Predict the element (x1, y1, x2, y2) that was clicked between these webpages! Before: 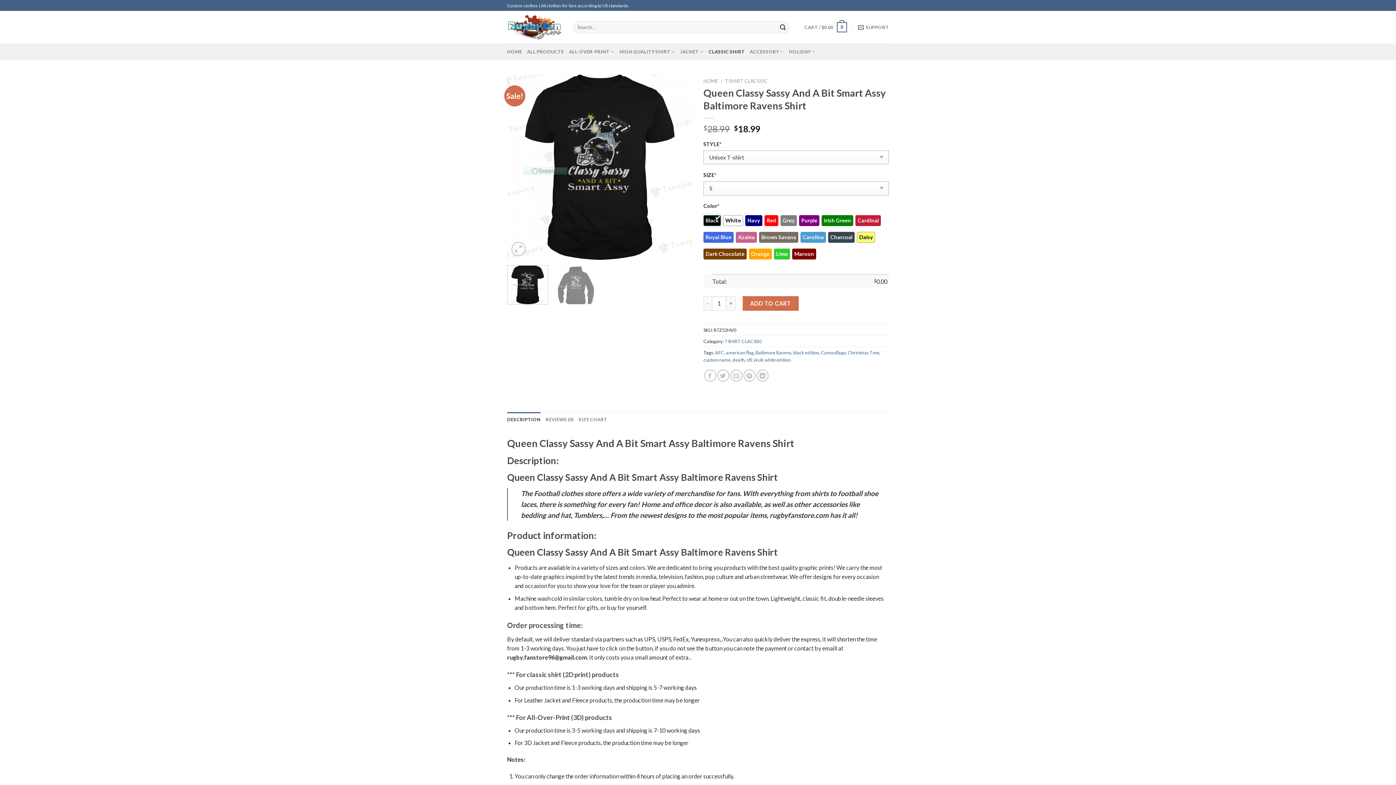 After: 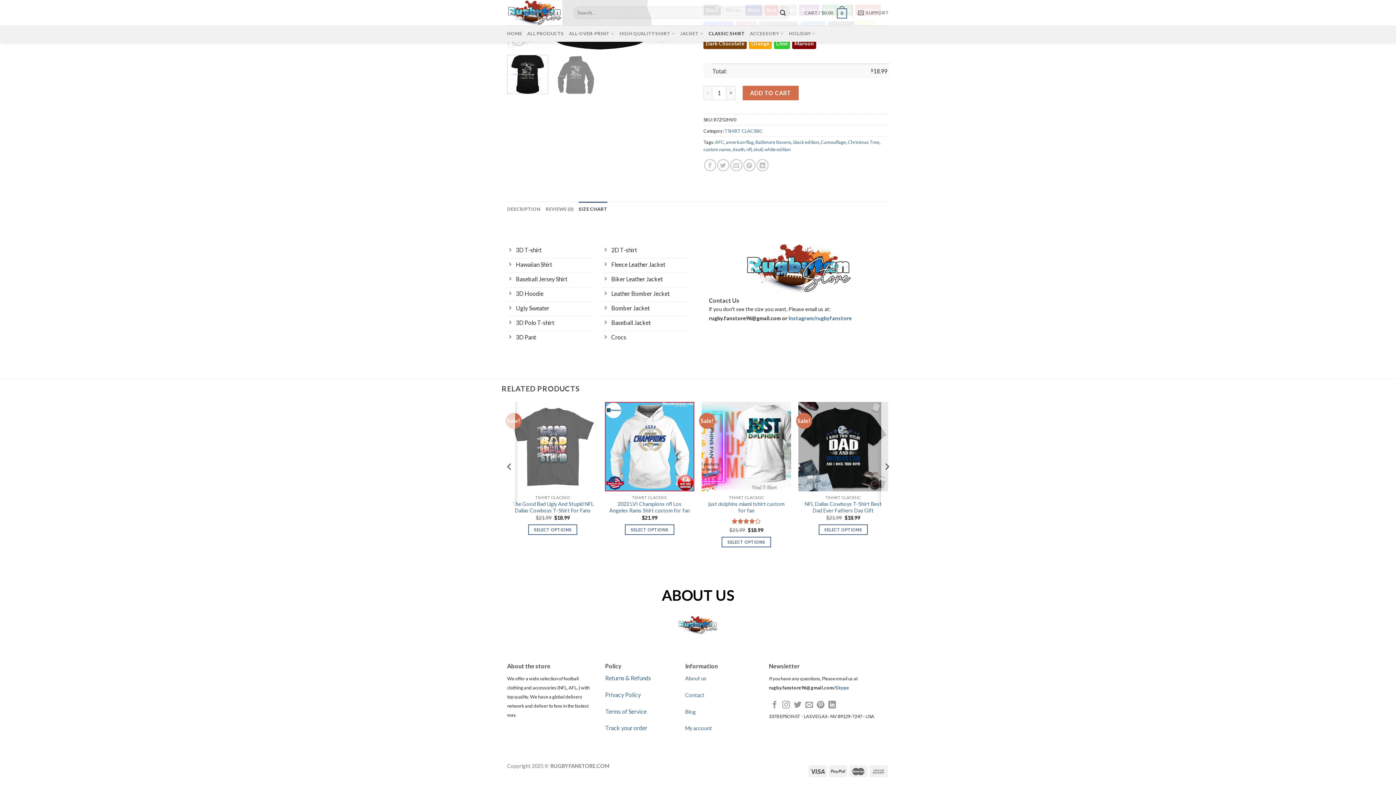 Action: bbox: (578, 412, 607, 426) label: SIZE CHART